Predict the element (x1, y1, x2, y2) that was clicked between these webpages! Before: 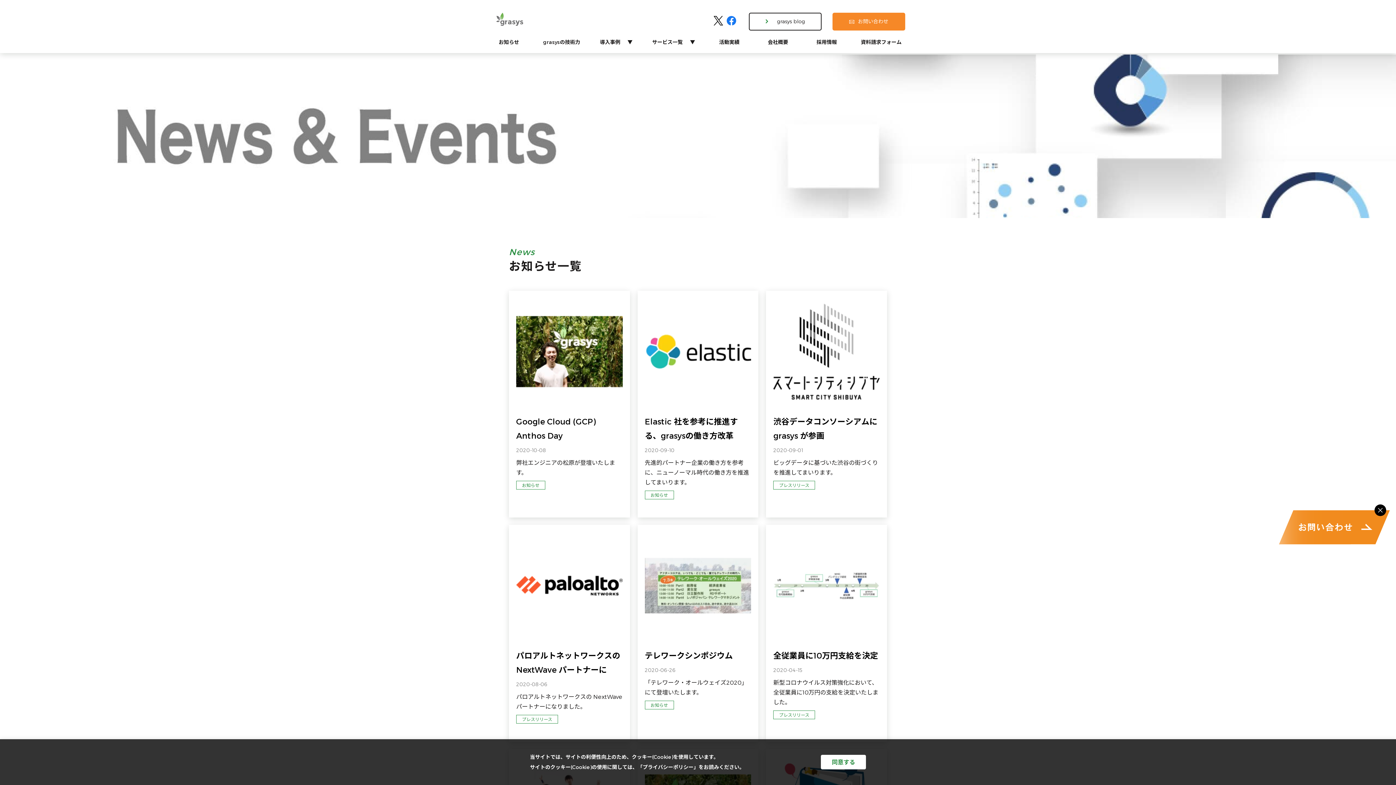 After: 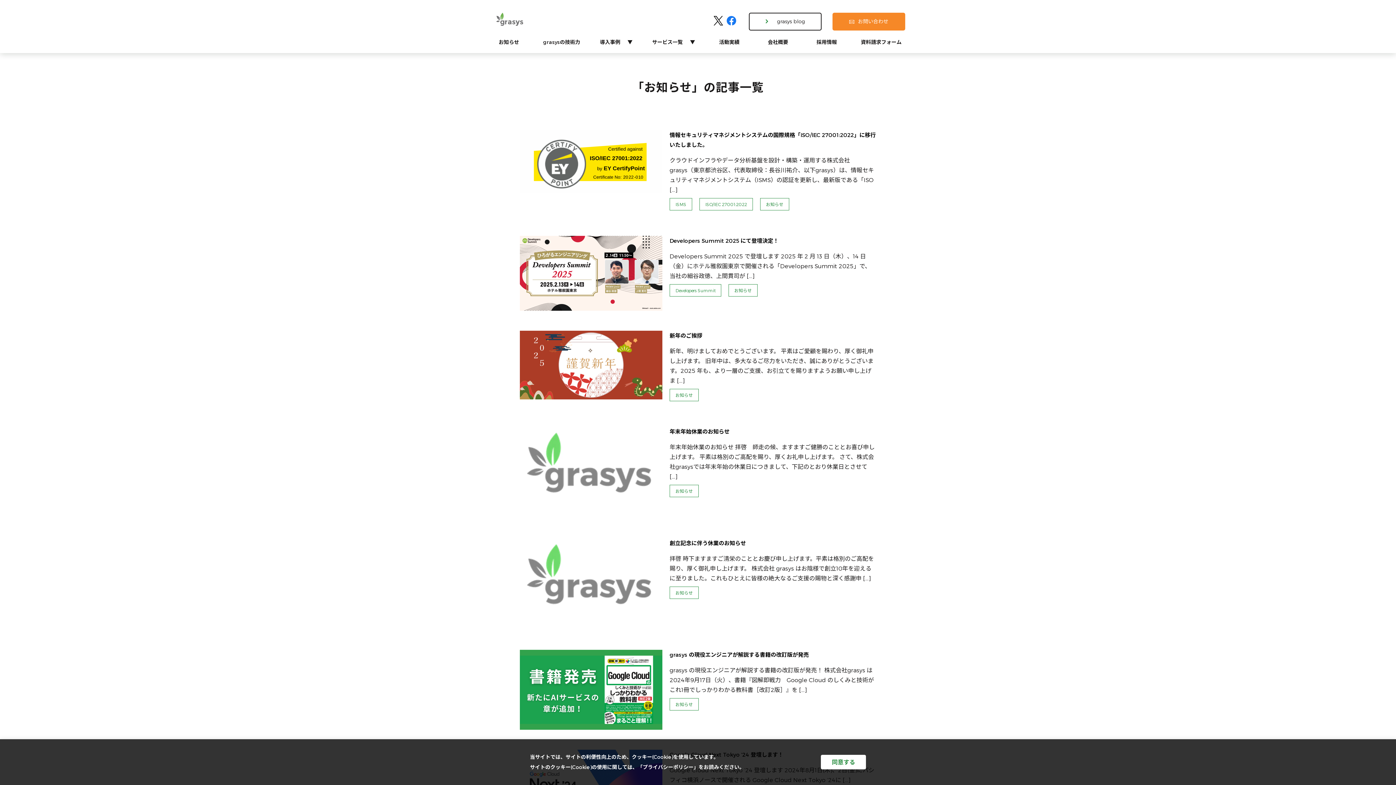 Action: bbox: (516, 481, 545, 489) label: お知らせ